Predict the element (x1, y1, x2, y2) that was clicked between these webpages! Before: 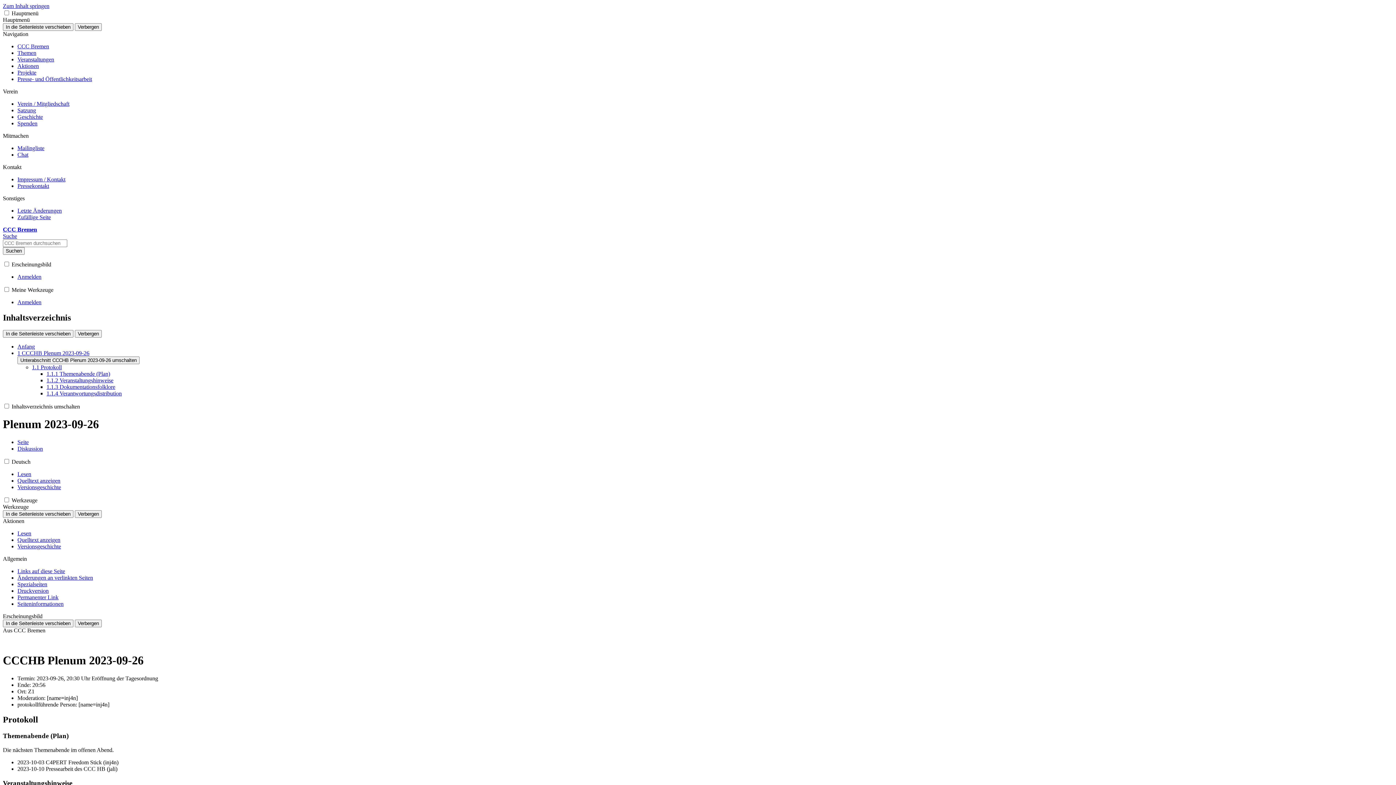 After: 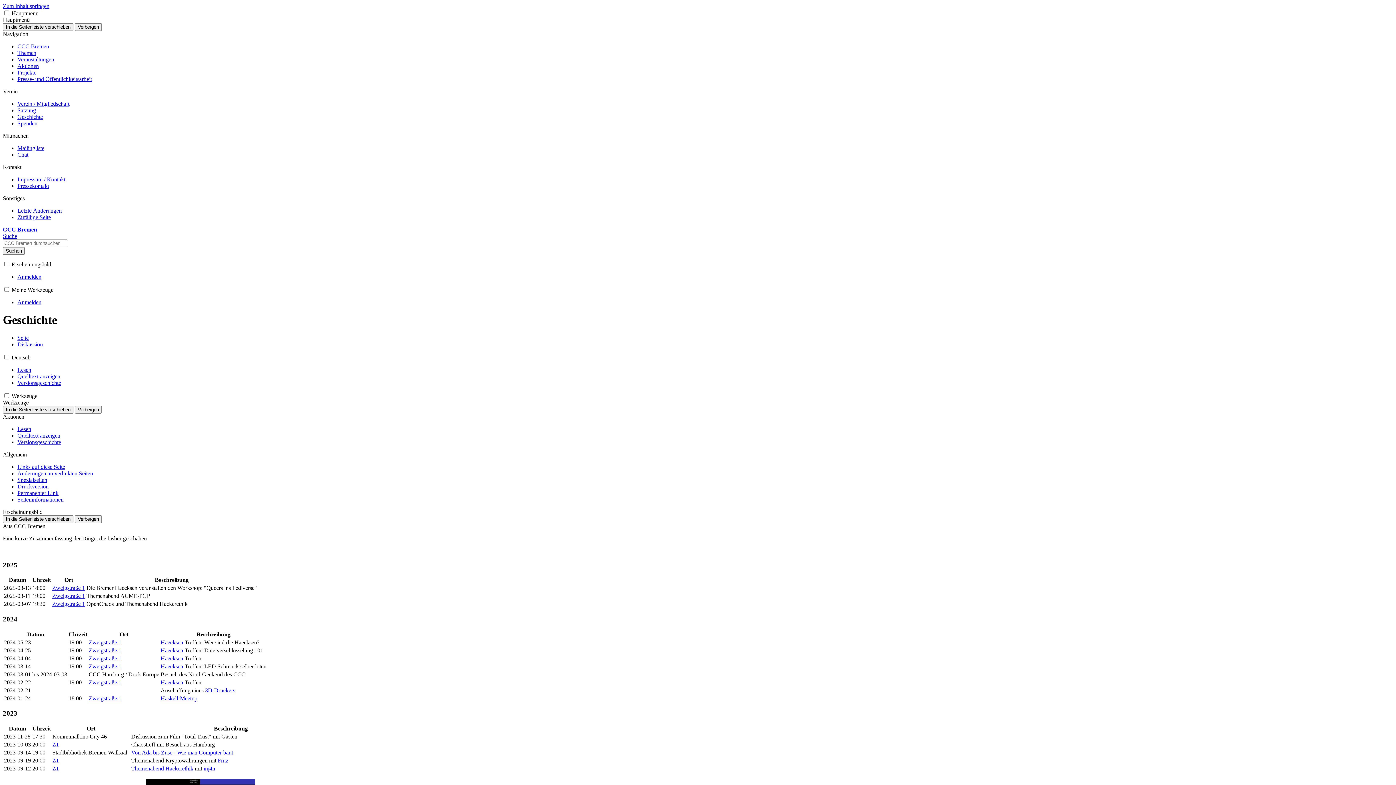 Action: bbox: (17, 113, 42, 120) label: Geschichte